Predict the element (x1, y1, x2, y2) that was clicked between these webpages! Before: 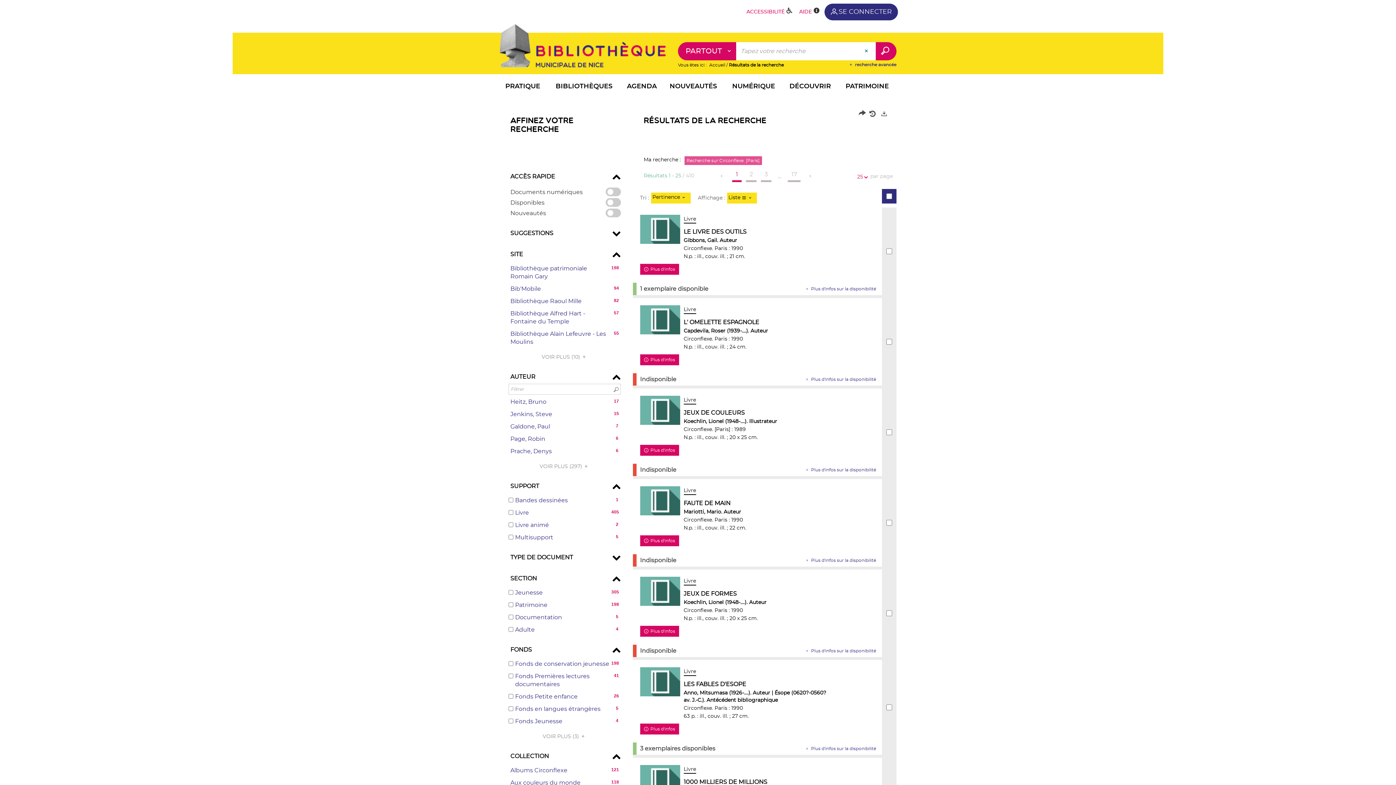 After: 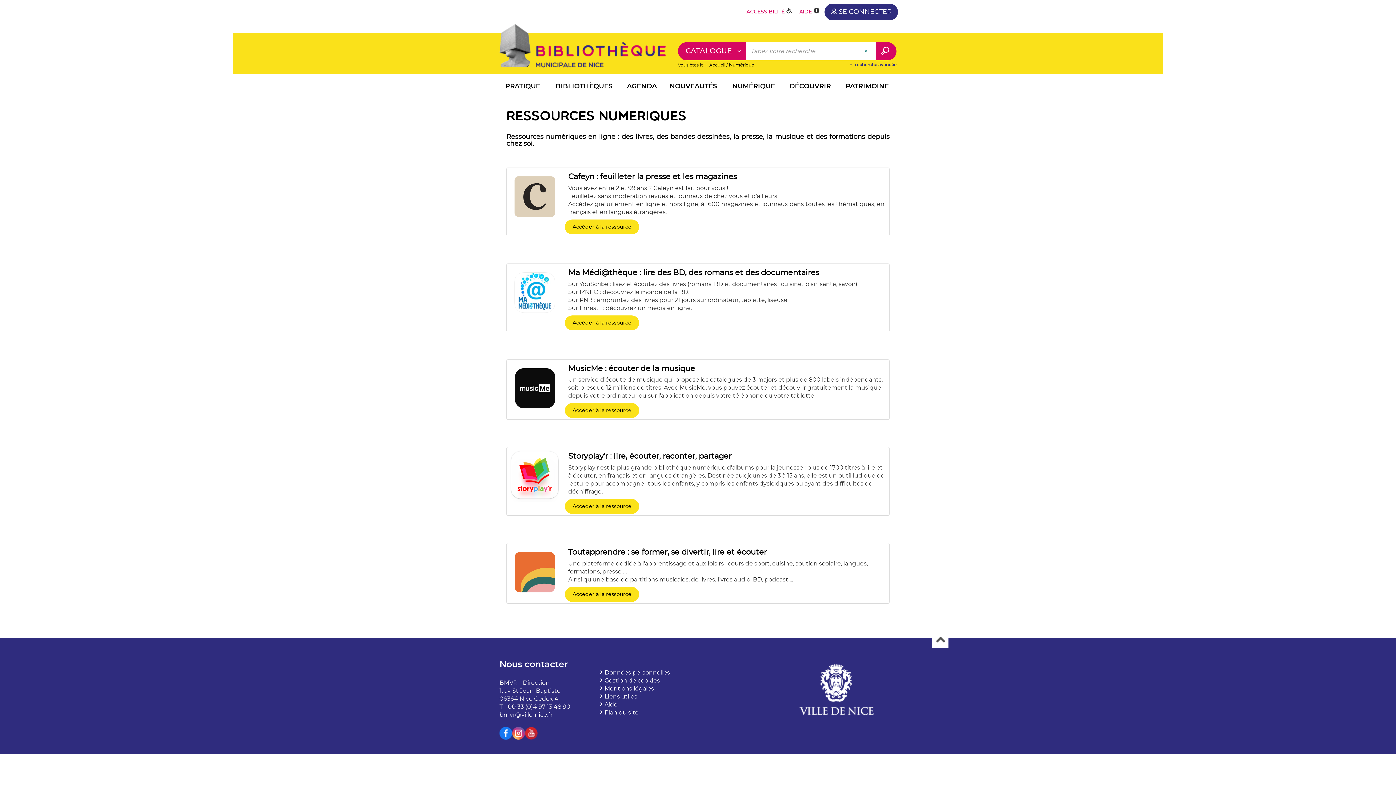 Action: bbox: (725, 78, 782, 96) label: NUMÉRIQUE